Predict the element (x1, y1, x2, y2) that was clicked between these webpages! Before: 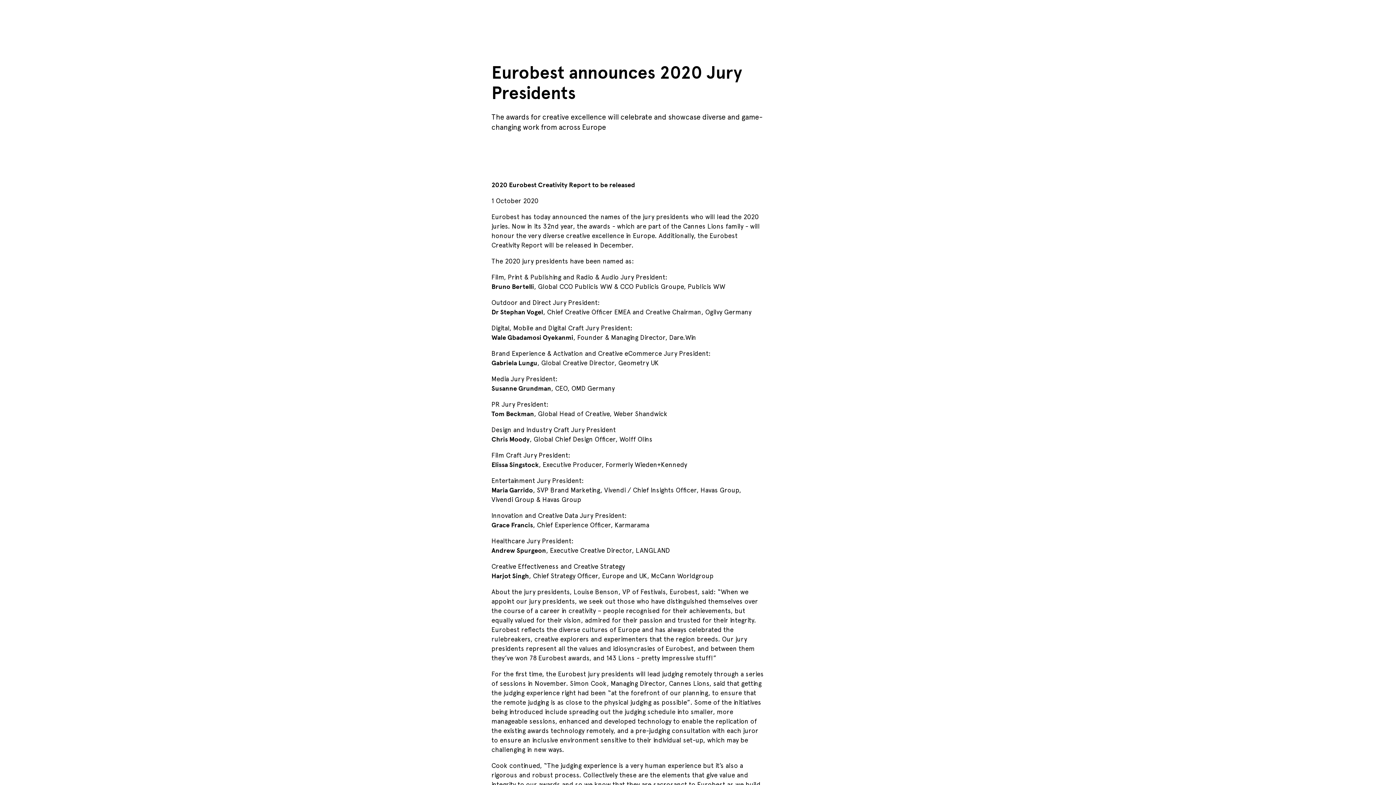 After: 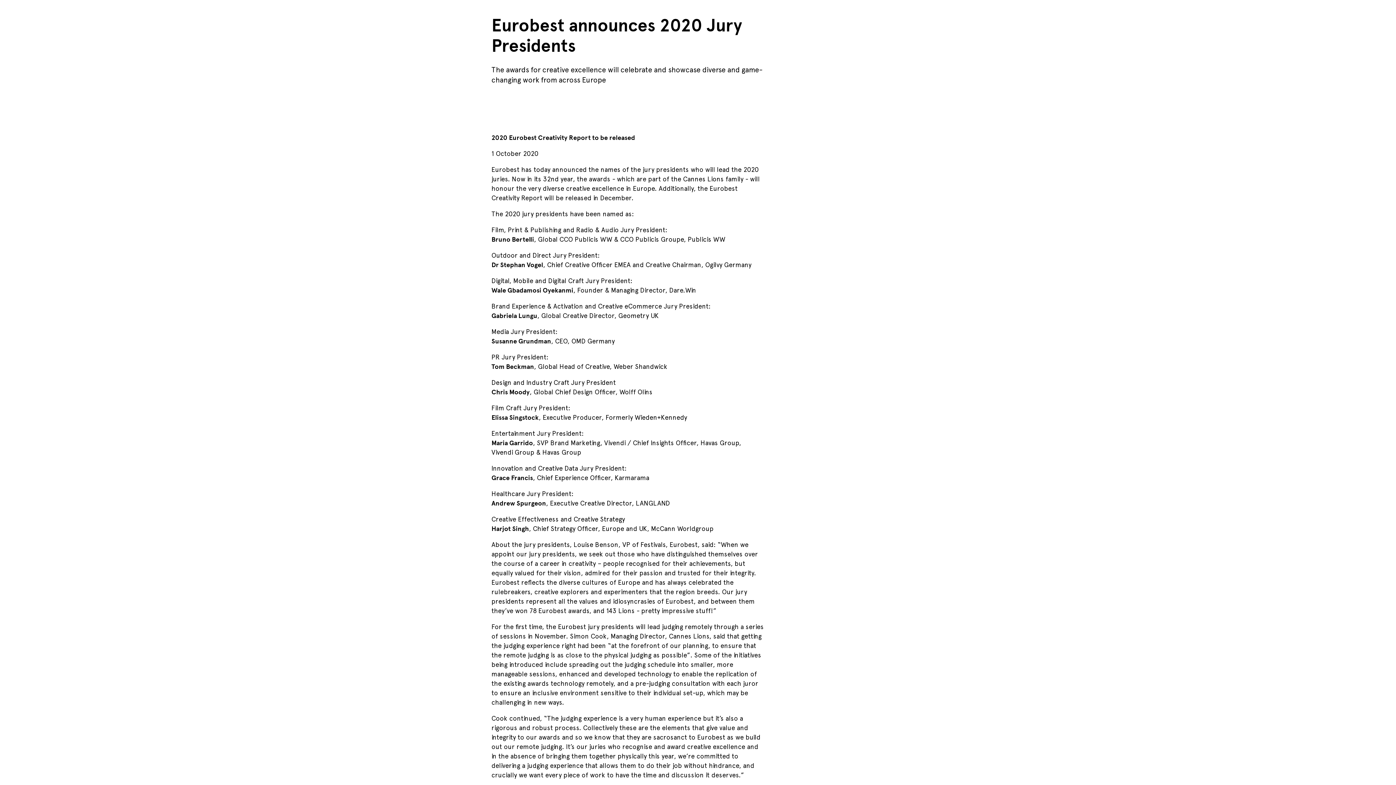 Action: bbox: (60, 98, 116, 105) label: Skip to main content